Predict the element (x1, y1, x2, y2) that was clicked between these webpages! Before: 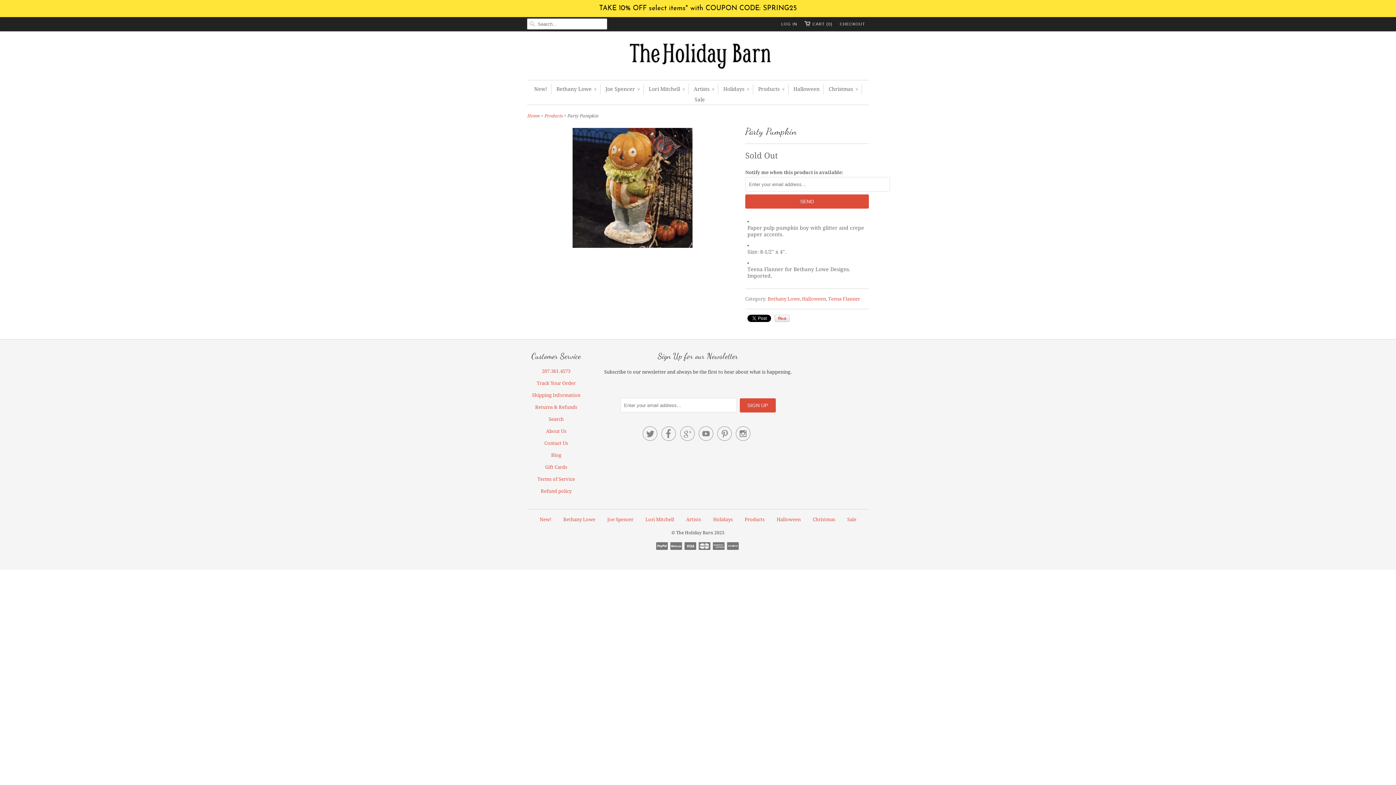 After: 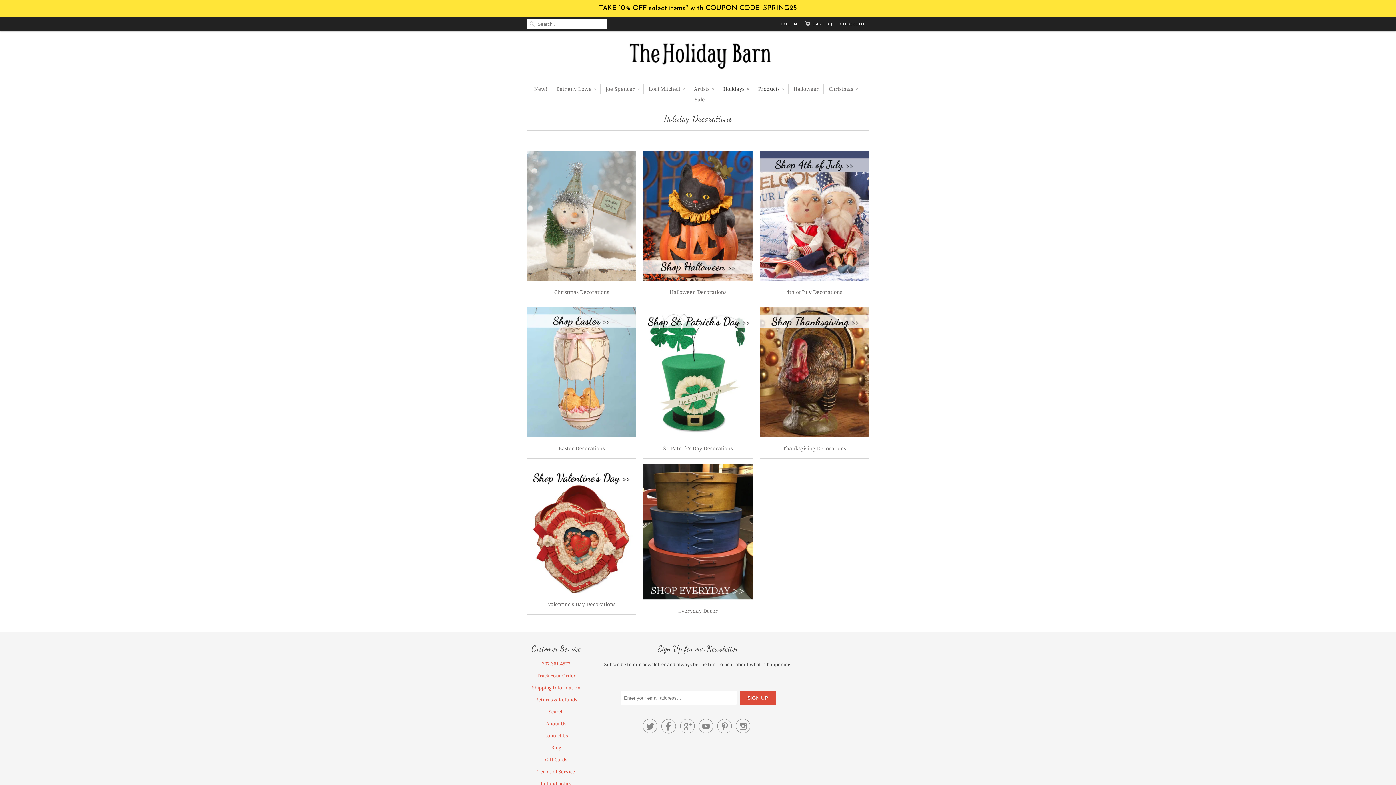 Action: bbox: (713, 517, 732, 522) label: Holidays